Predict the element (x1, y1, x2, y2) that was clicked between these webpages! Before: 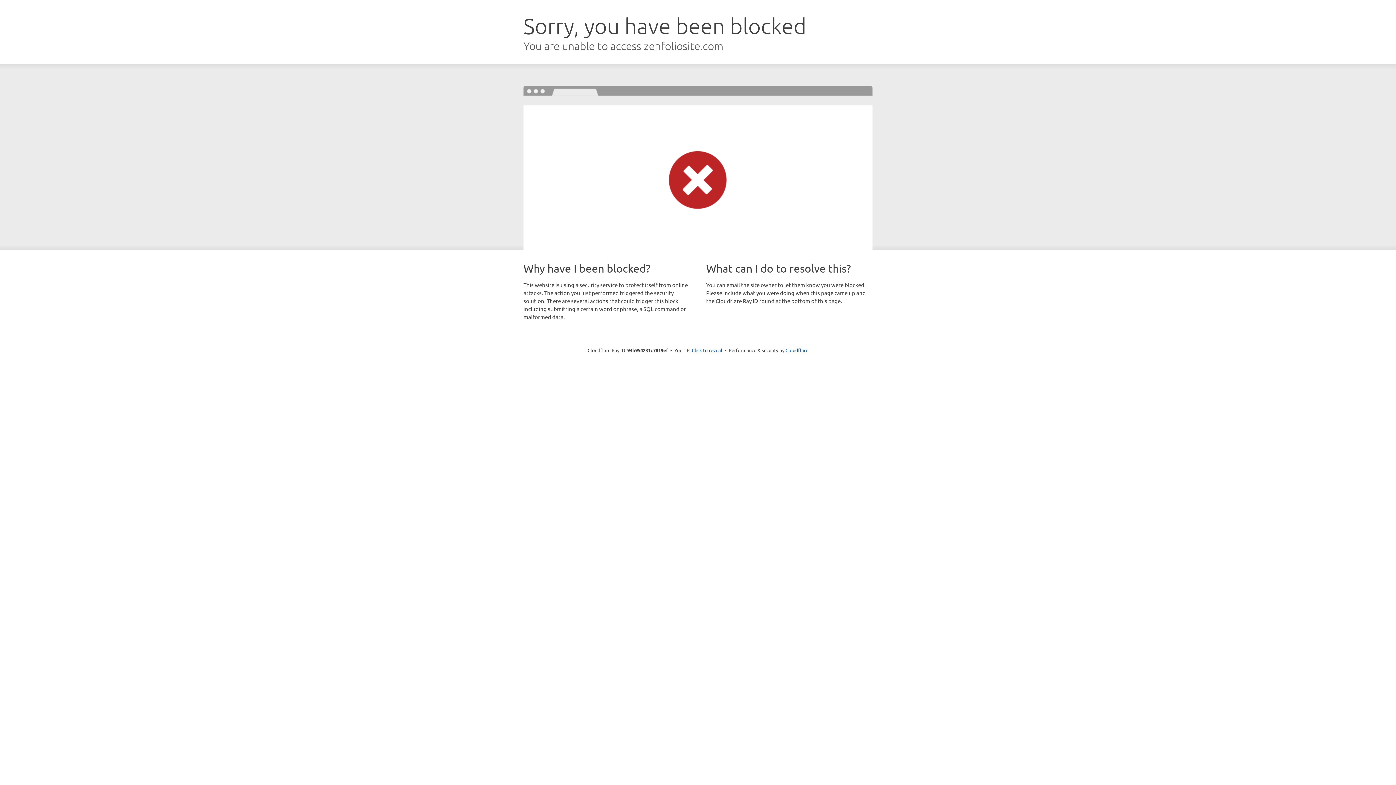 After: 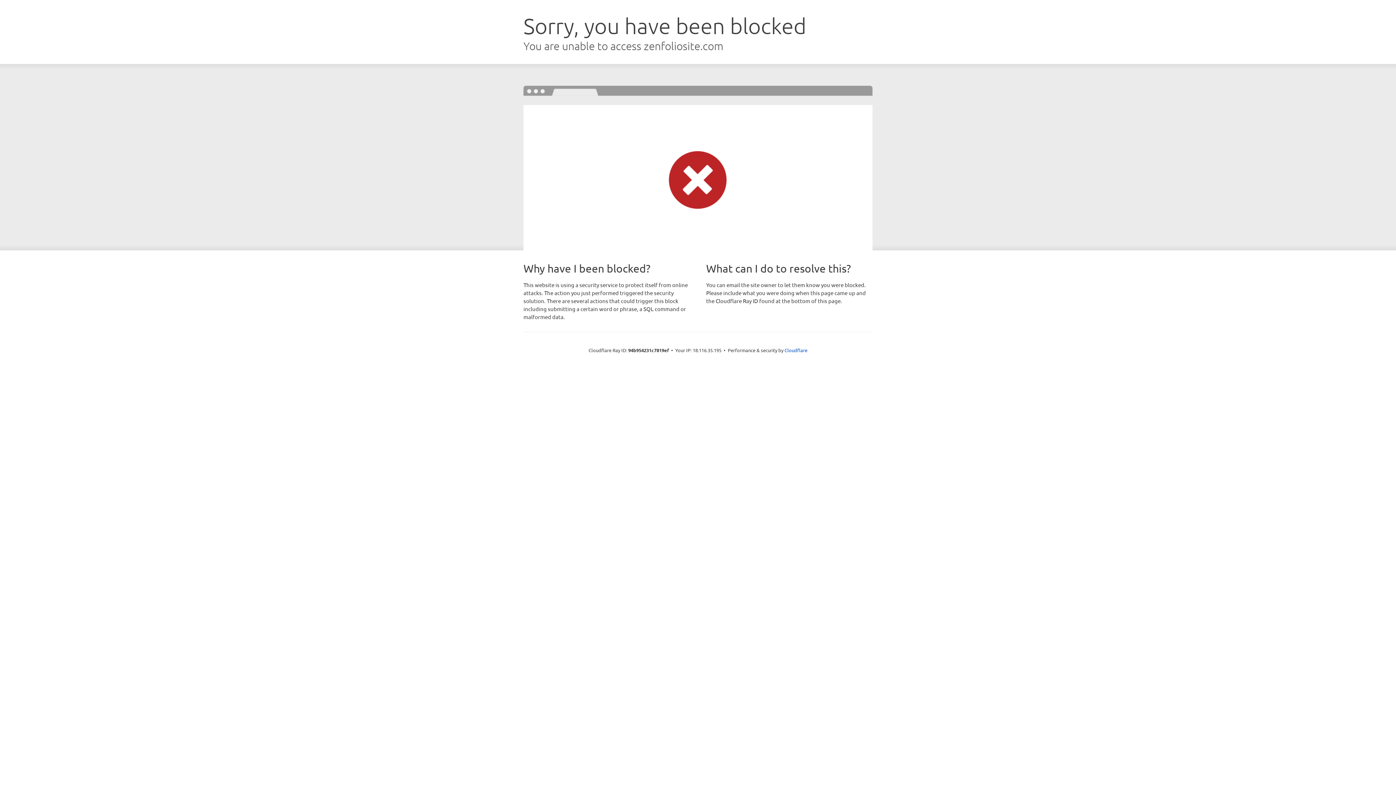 Action: bbox: (692, 346, 722, 353) label: Click to reveal